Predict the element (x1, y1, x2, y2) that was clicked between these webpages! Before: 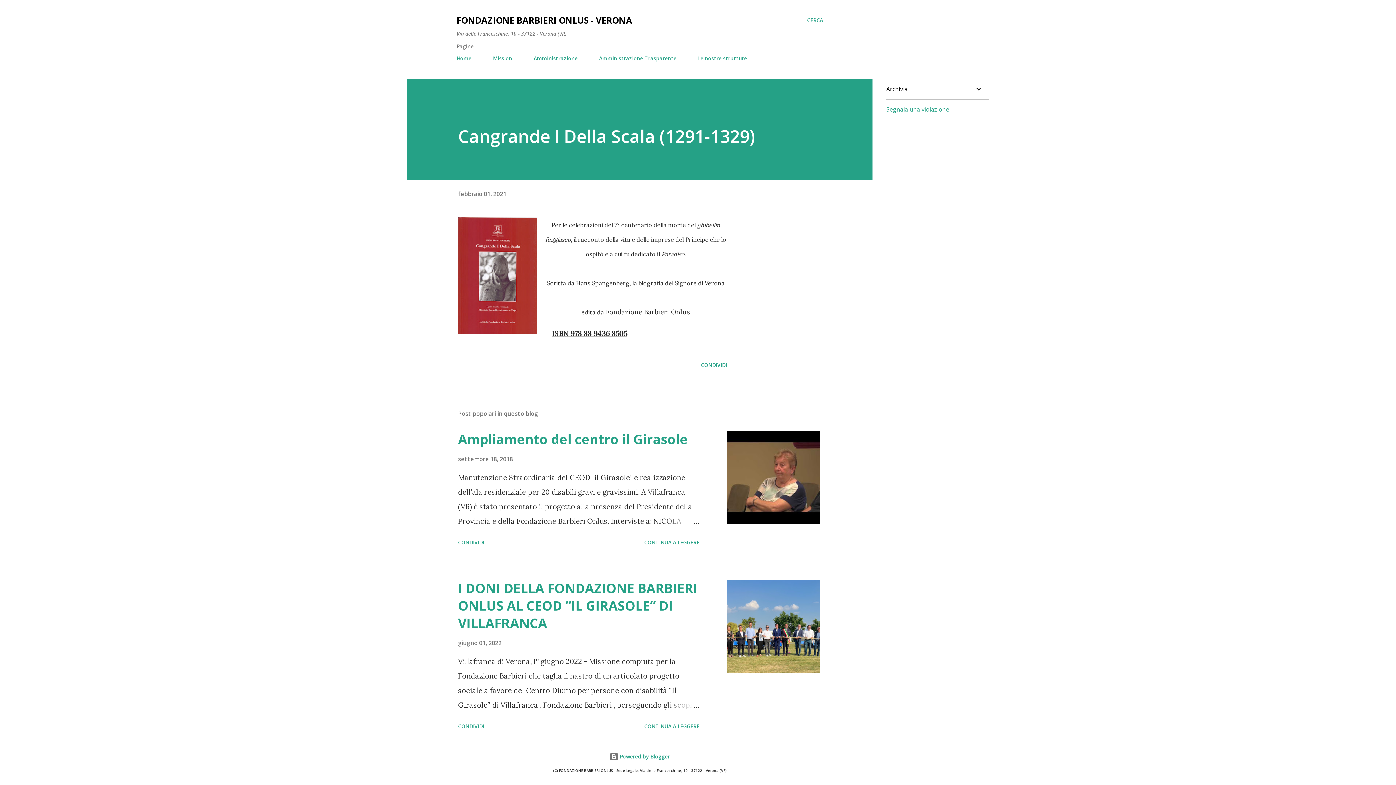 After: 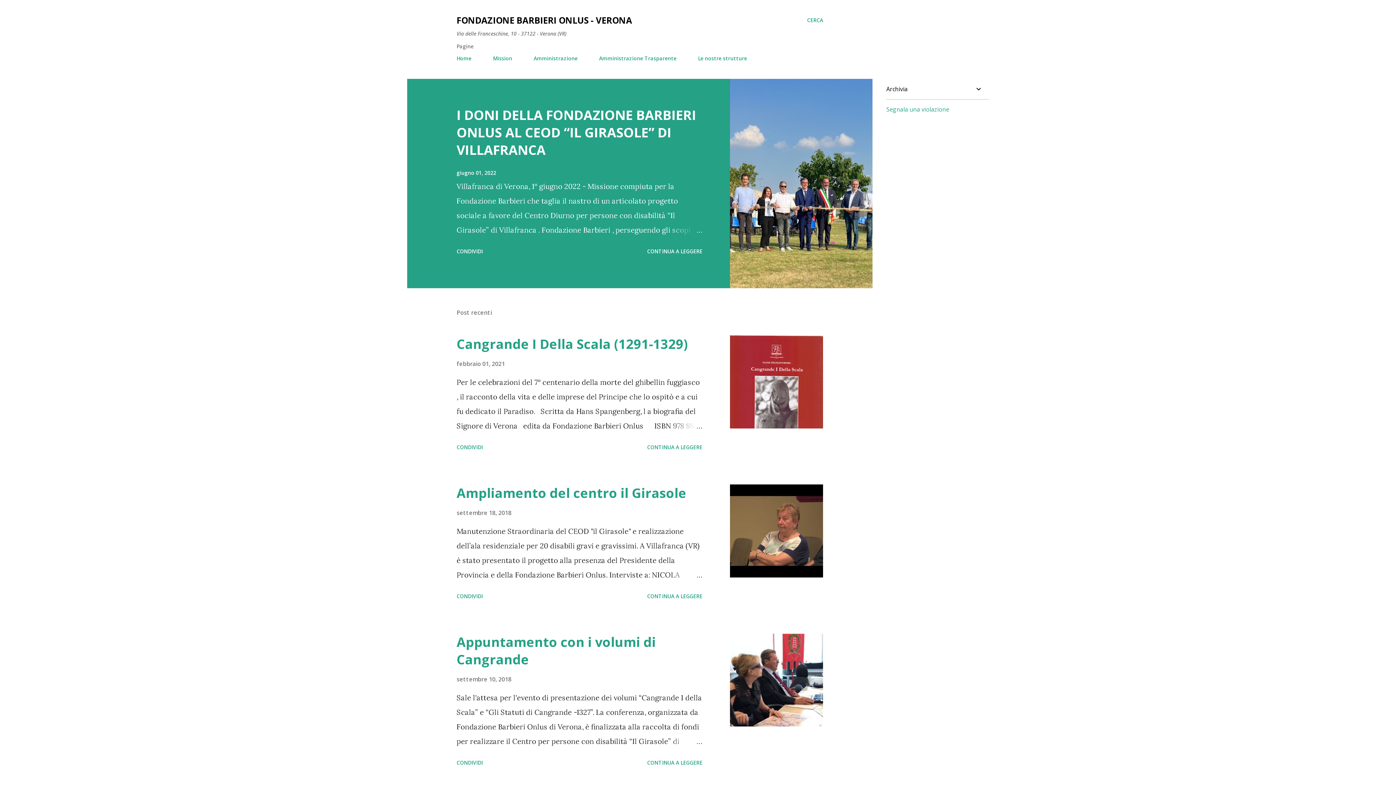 Action: bbox: (456, 50, 476, 66) label: Home